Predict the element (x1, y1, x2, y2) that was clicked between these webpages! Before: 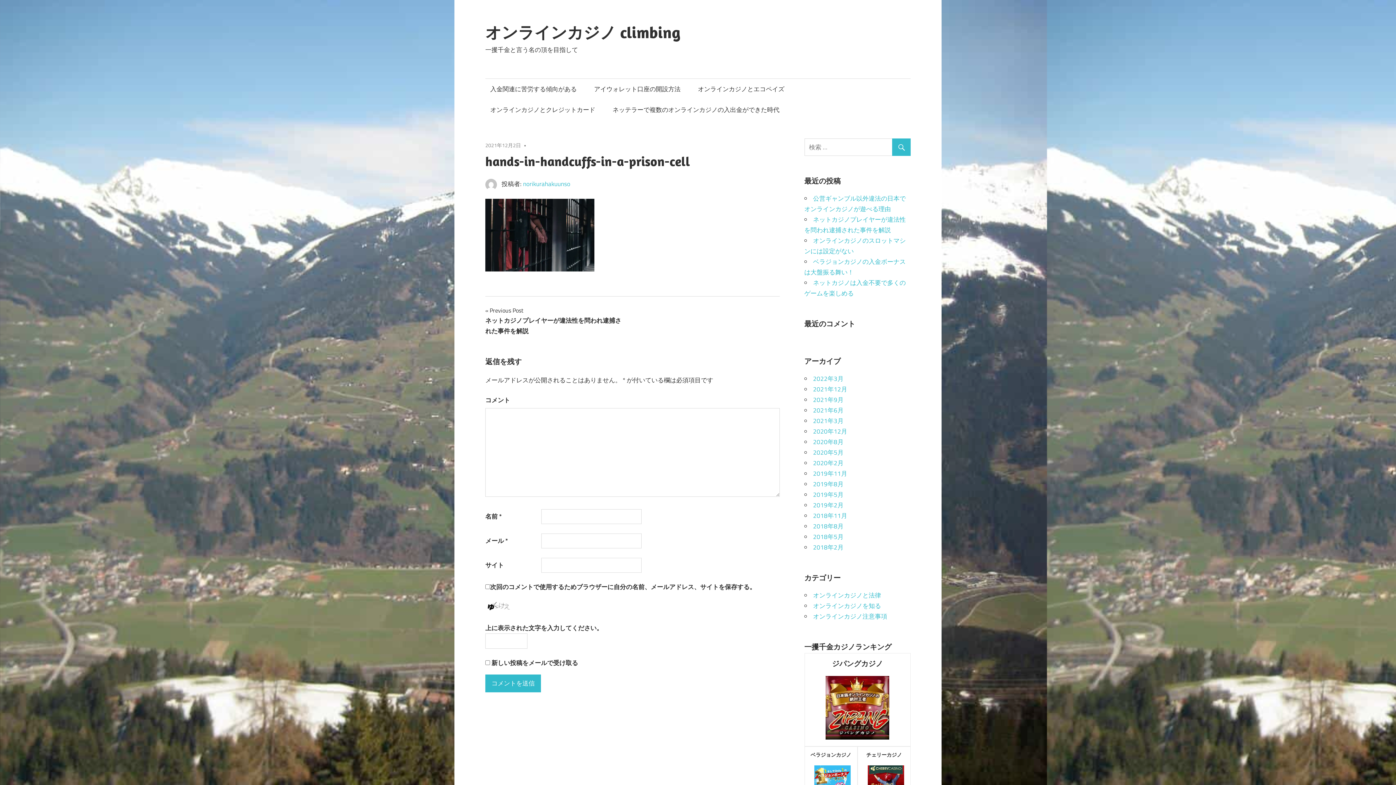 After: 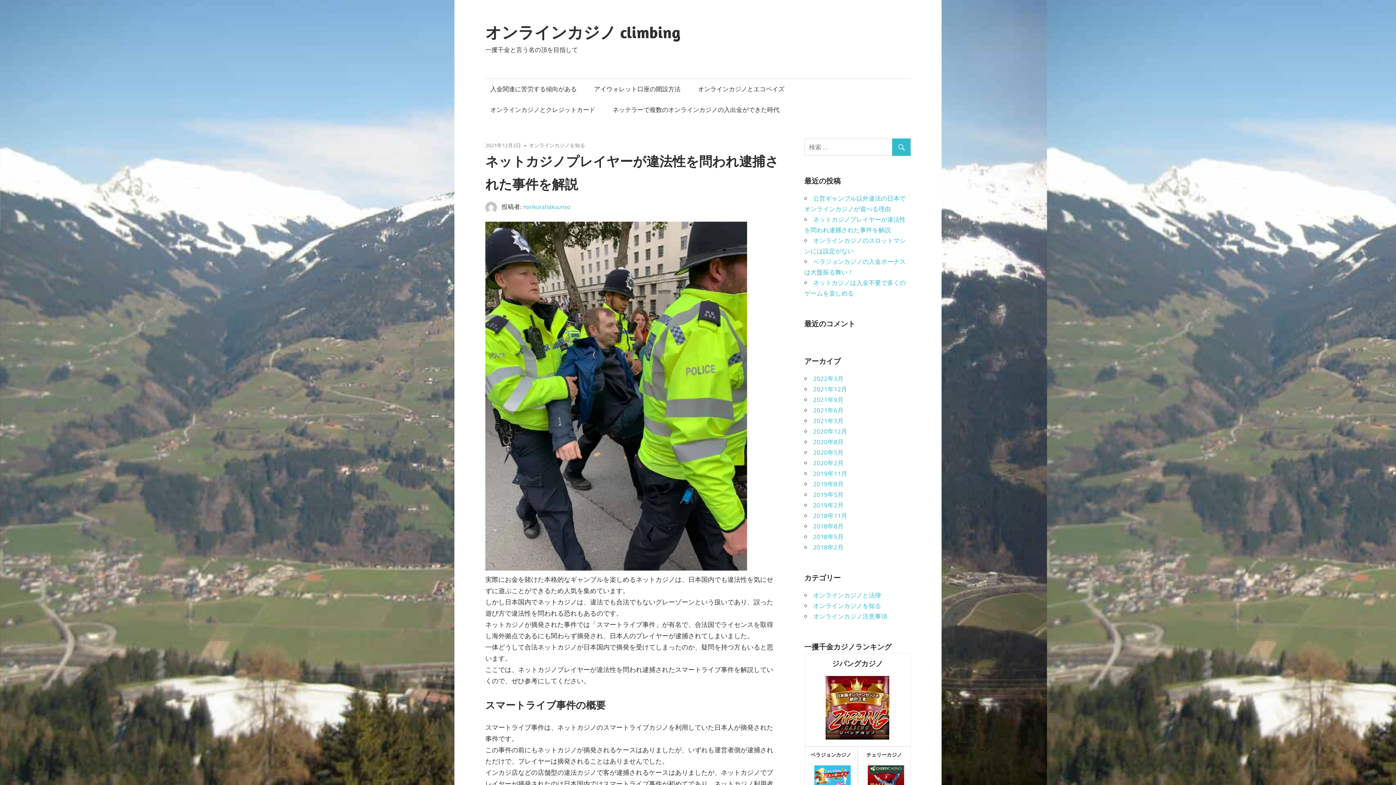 Action: label: Previous Post
ネットカジノプレイヤーが違法性を問われ逮捕された事件を解説 bbox: (485, 305, 626, 336)